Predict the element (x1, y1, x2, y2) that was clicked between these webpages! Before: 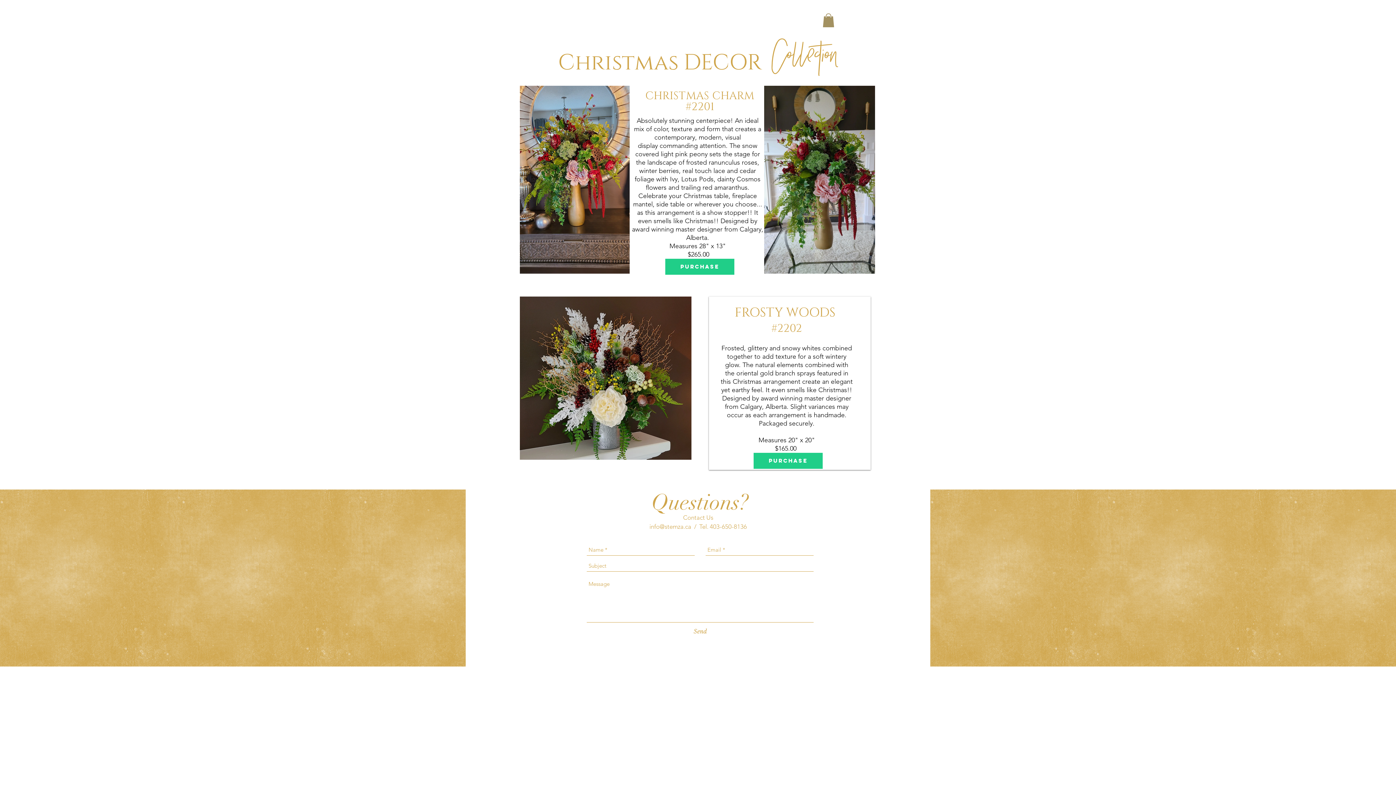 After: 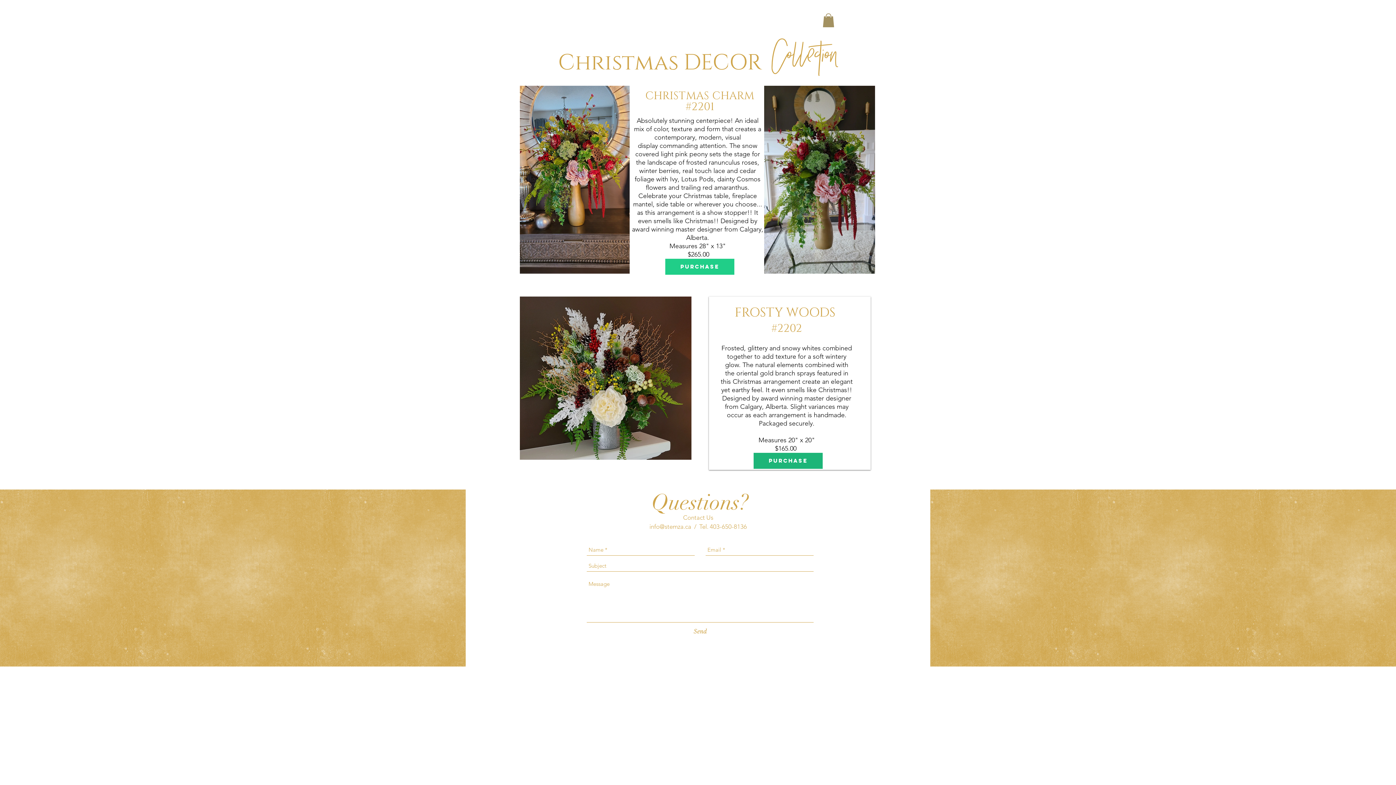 Action: bbox: (753, 453, 822, 469) label: Purchase